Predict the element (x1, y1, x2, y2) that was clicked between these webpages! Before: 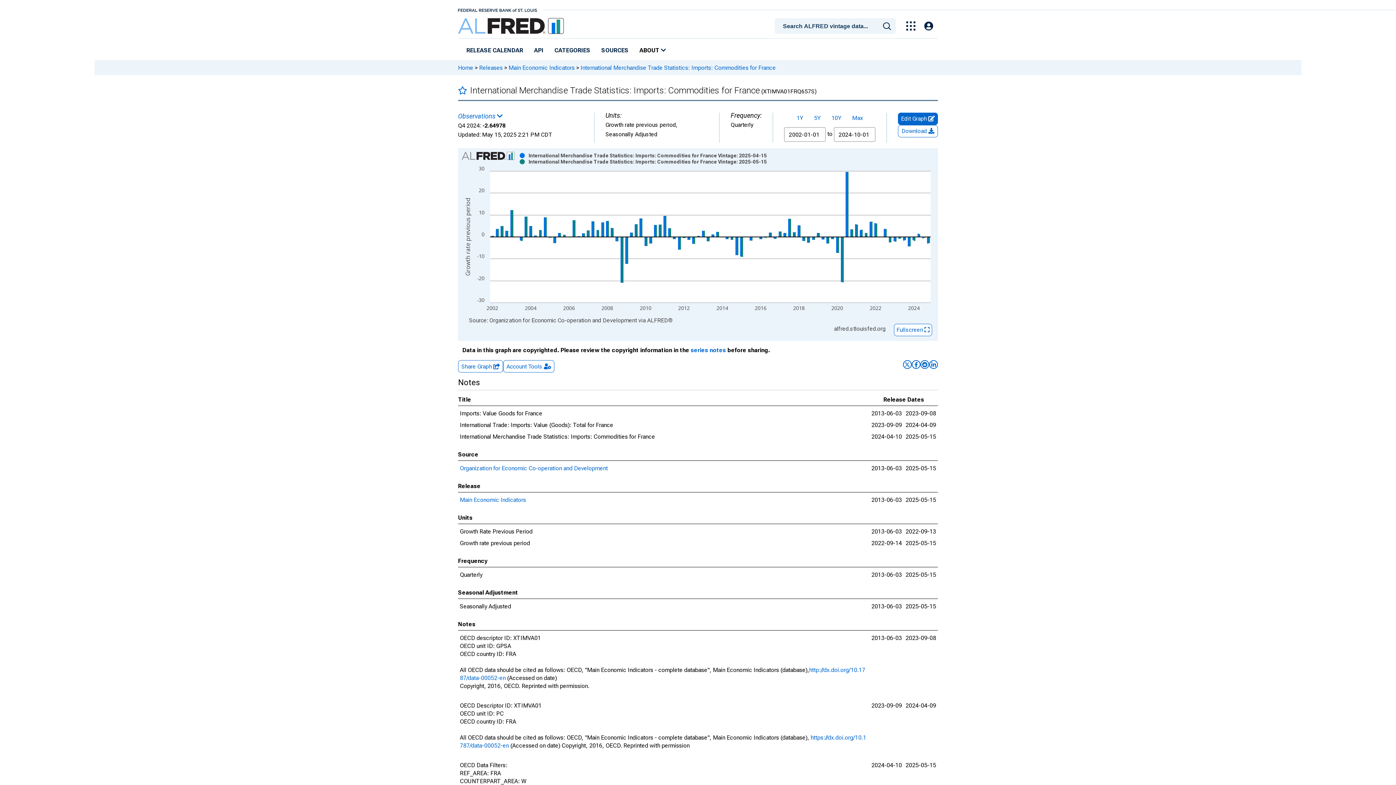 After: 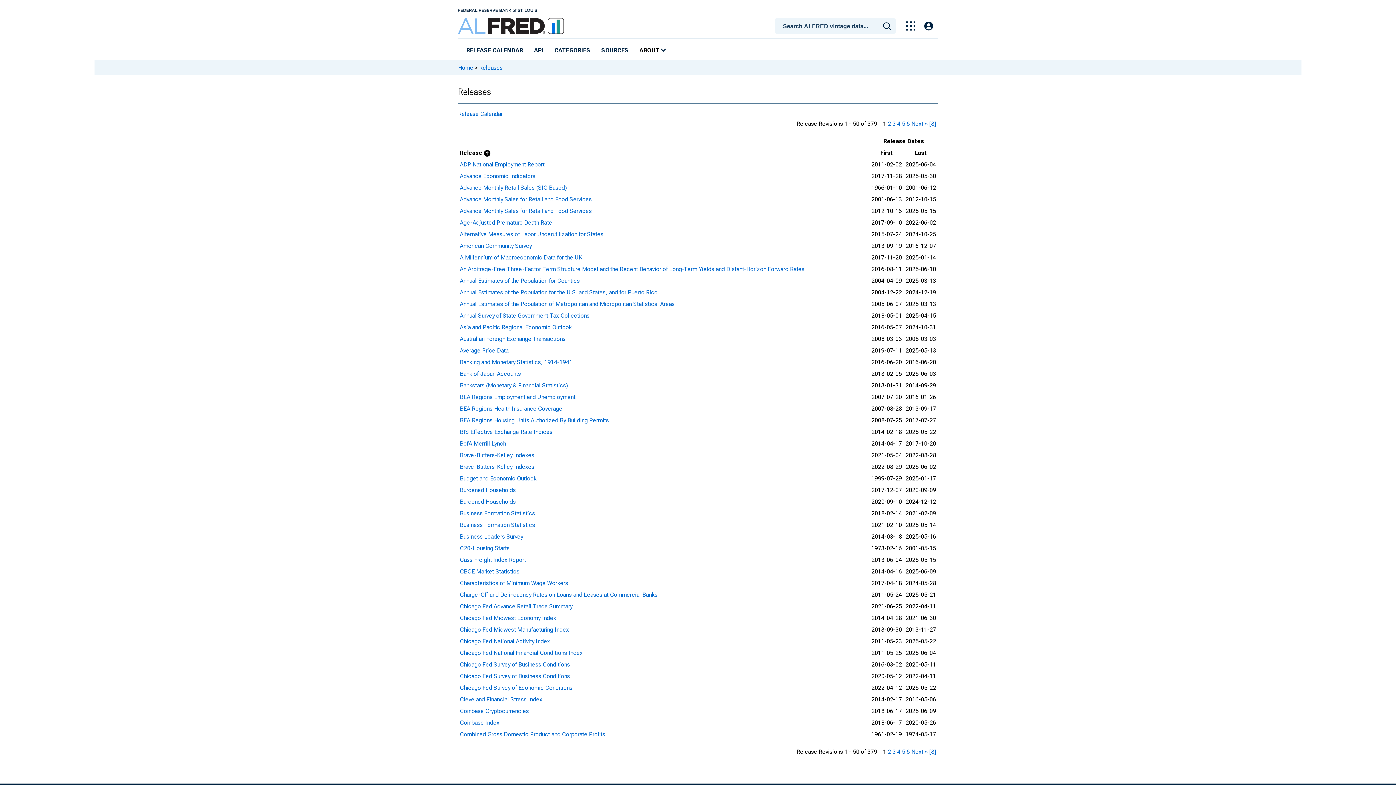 Action: label: RELEASE CALENDAR bbox: (464, 44, 525, 57)